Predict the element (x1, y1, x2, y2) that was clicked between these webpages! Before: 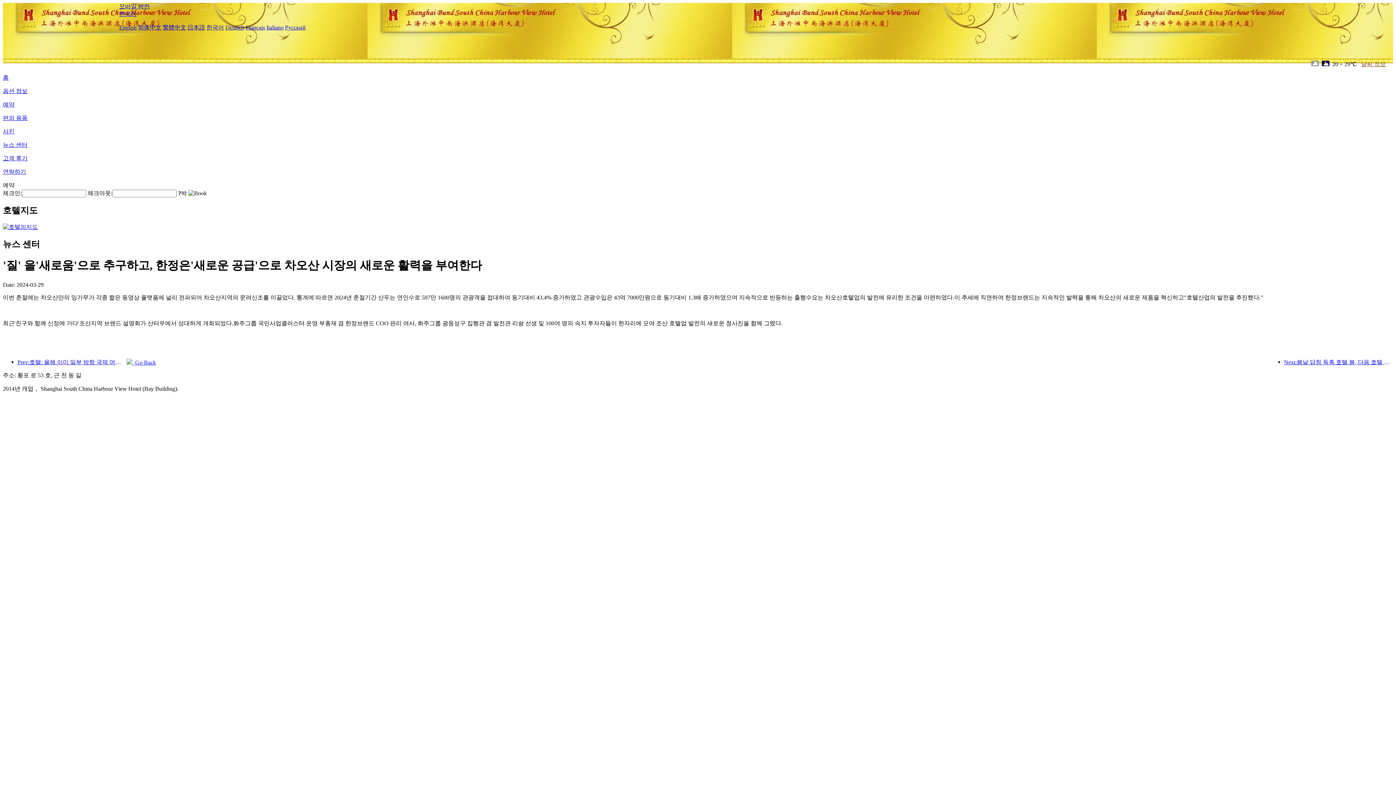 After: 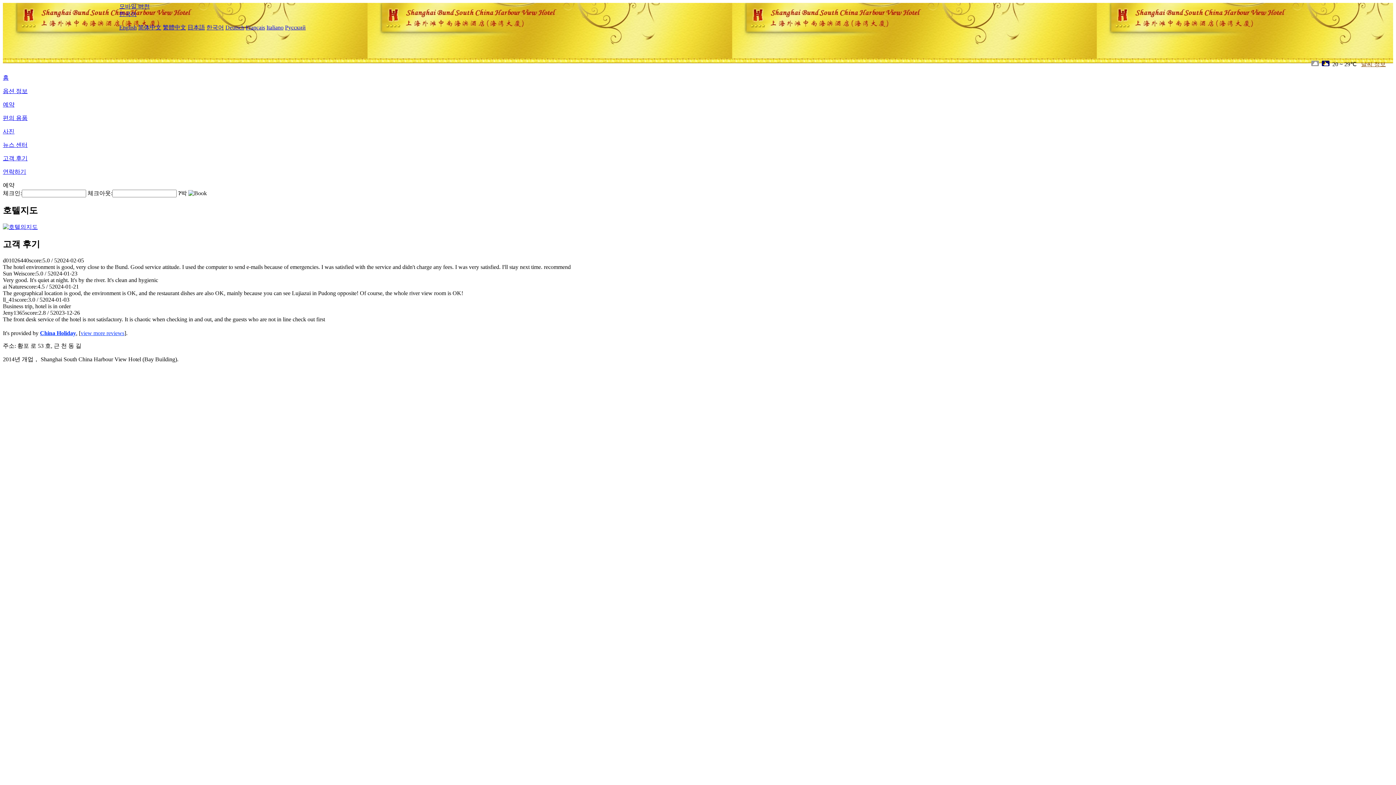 Action: bbox: (2, 155, 27, 161) label: 고객 후기